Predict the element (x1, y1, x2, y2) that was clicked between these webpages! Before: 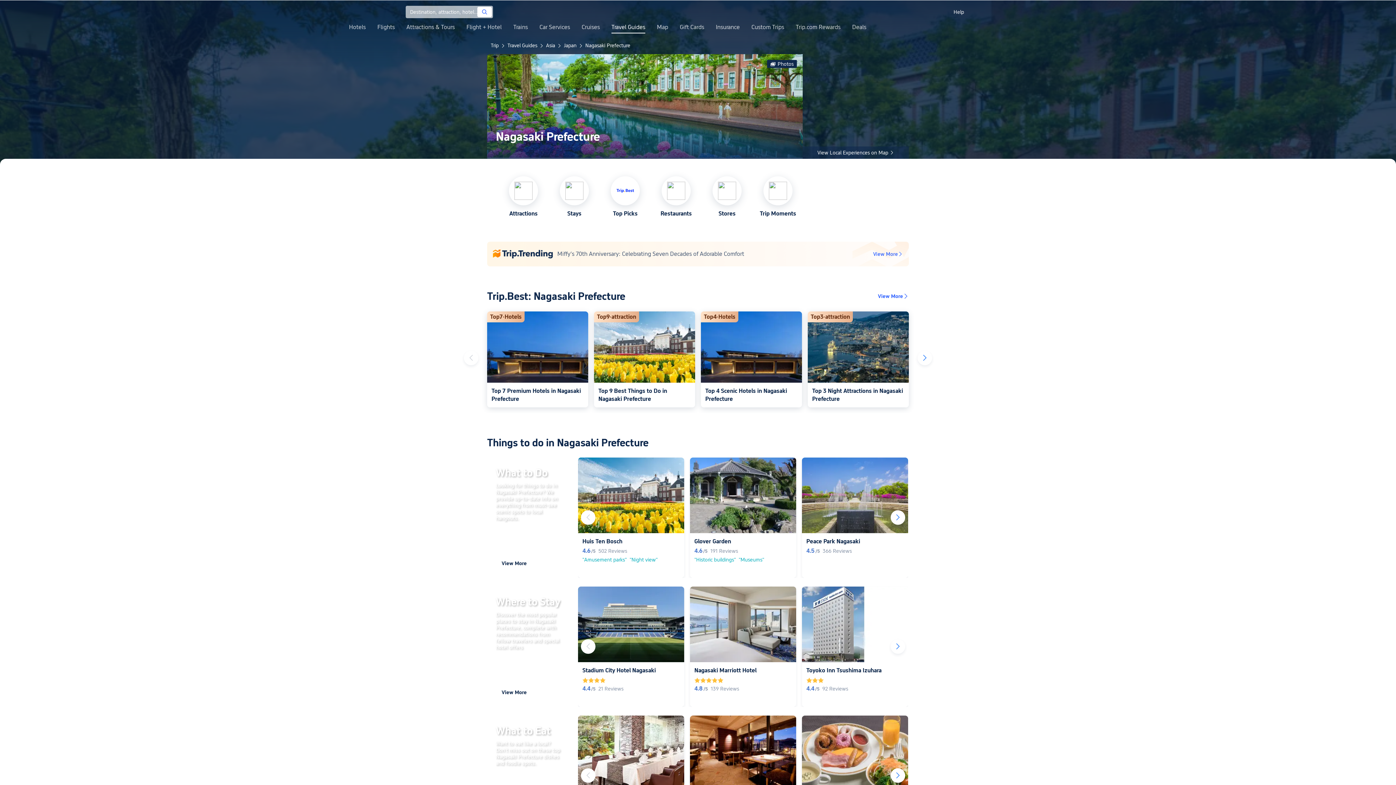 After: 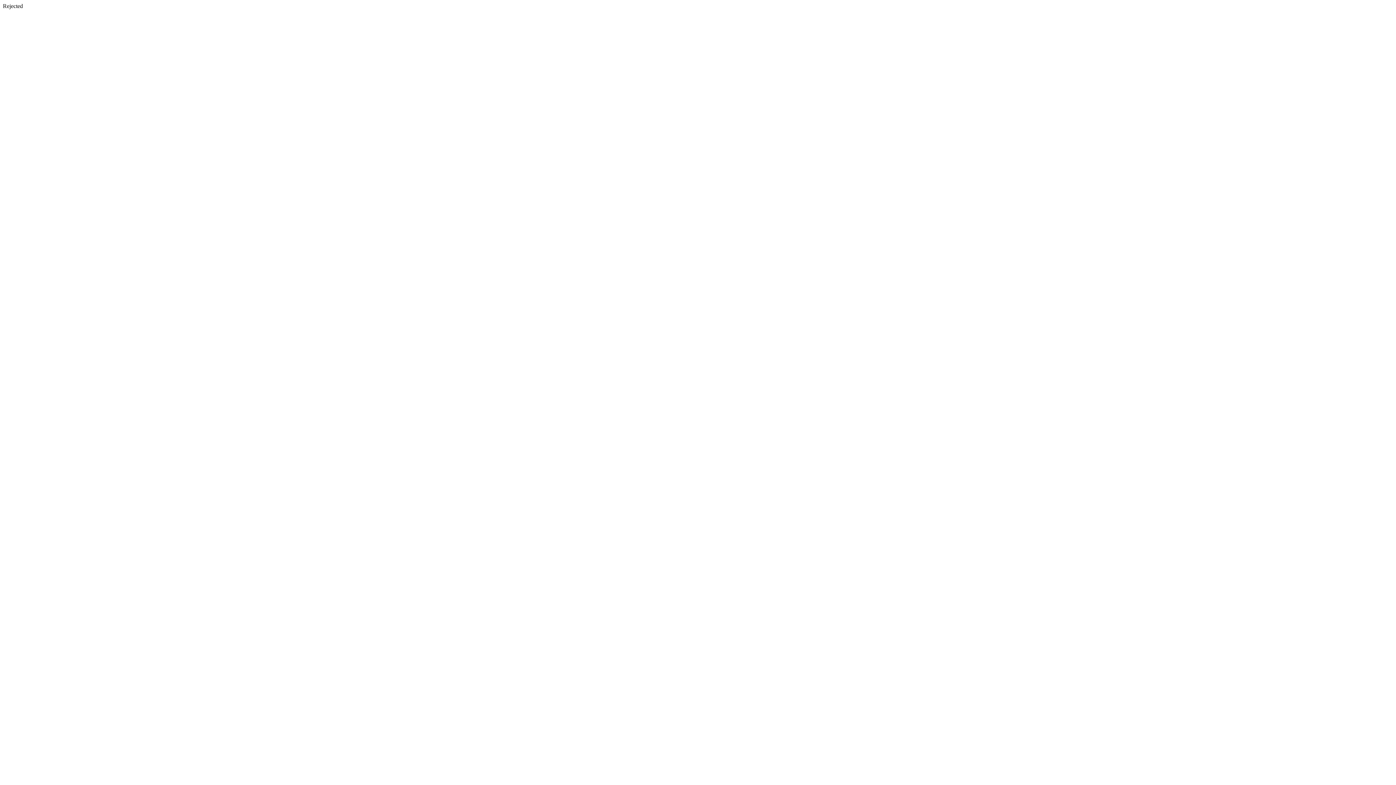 Action: bbox: (582, 537, 679, 545) label: Huis Ten Bosch